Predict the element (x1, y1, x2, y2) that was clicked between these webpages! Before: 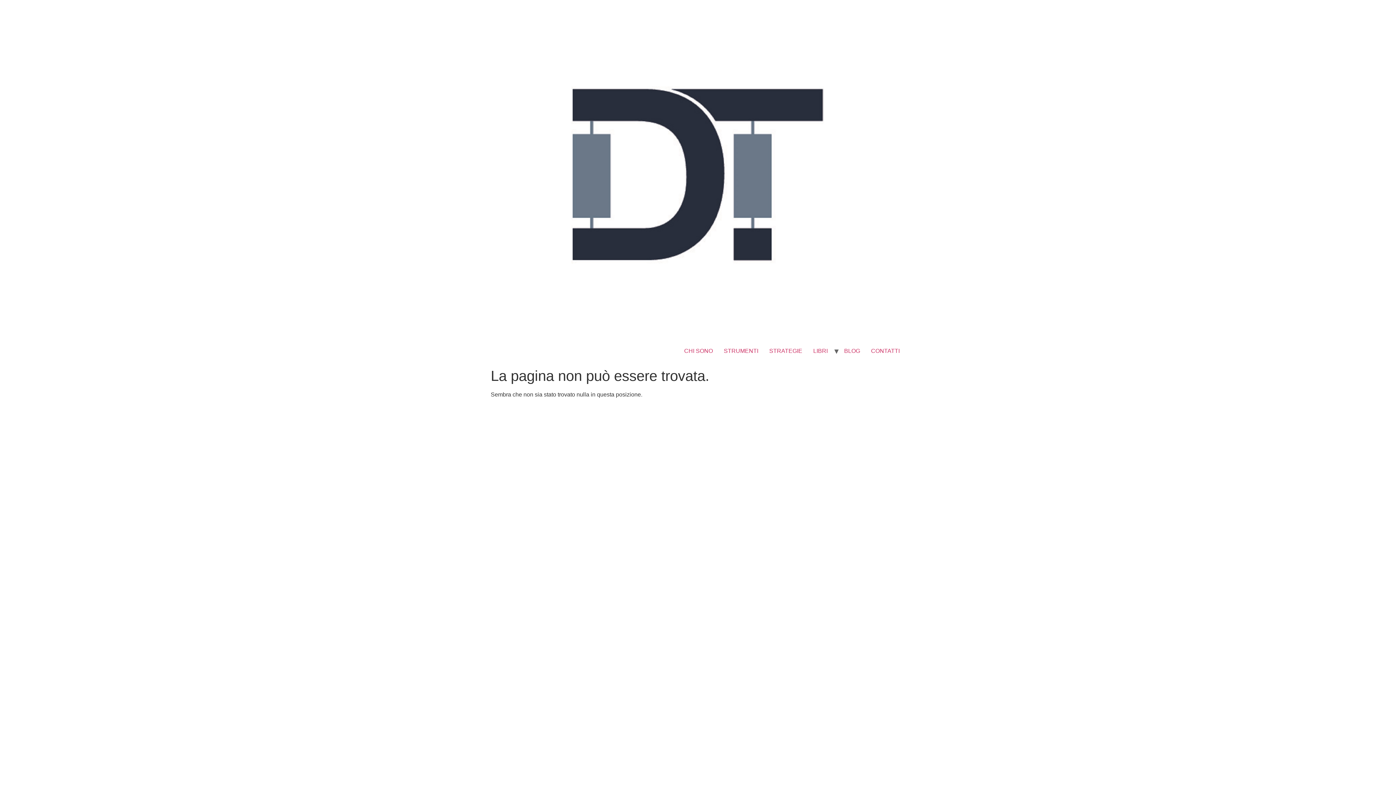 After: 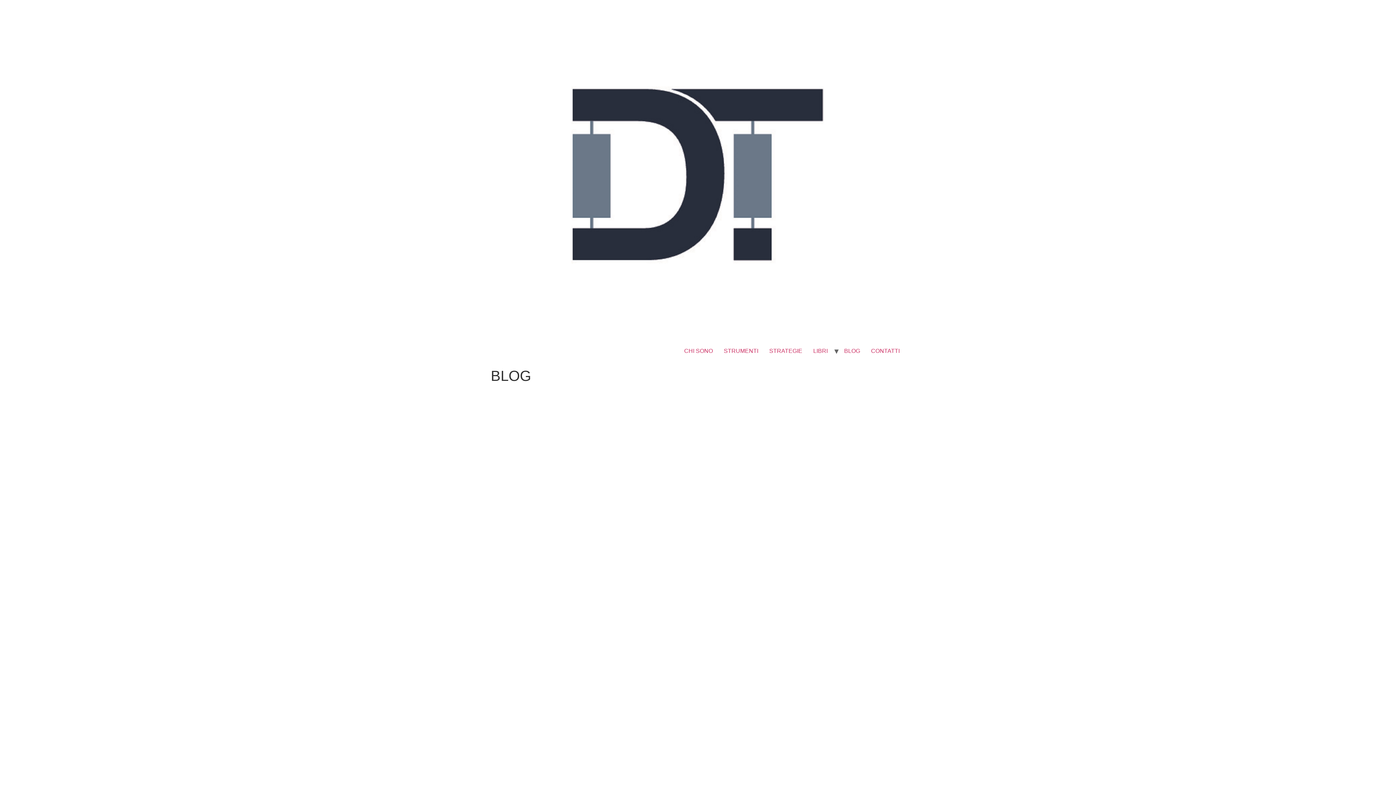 Action: label: BLOG bbox: (838, 344, 865, 358)